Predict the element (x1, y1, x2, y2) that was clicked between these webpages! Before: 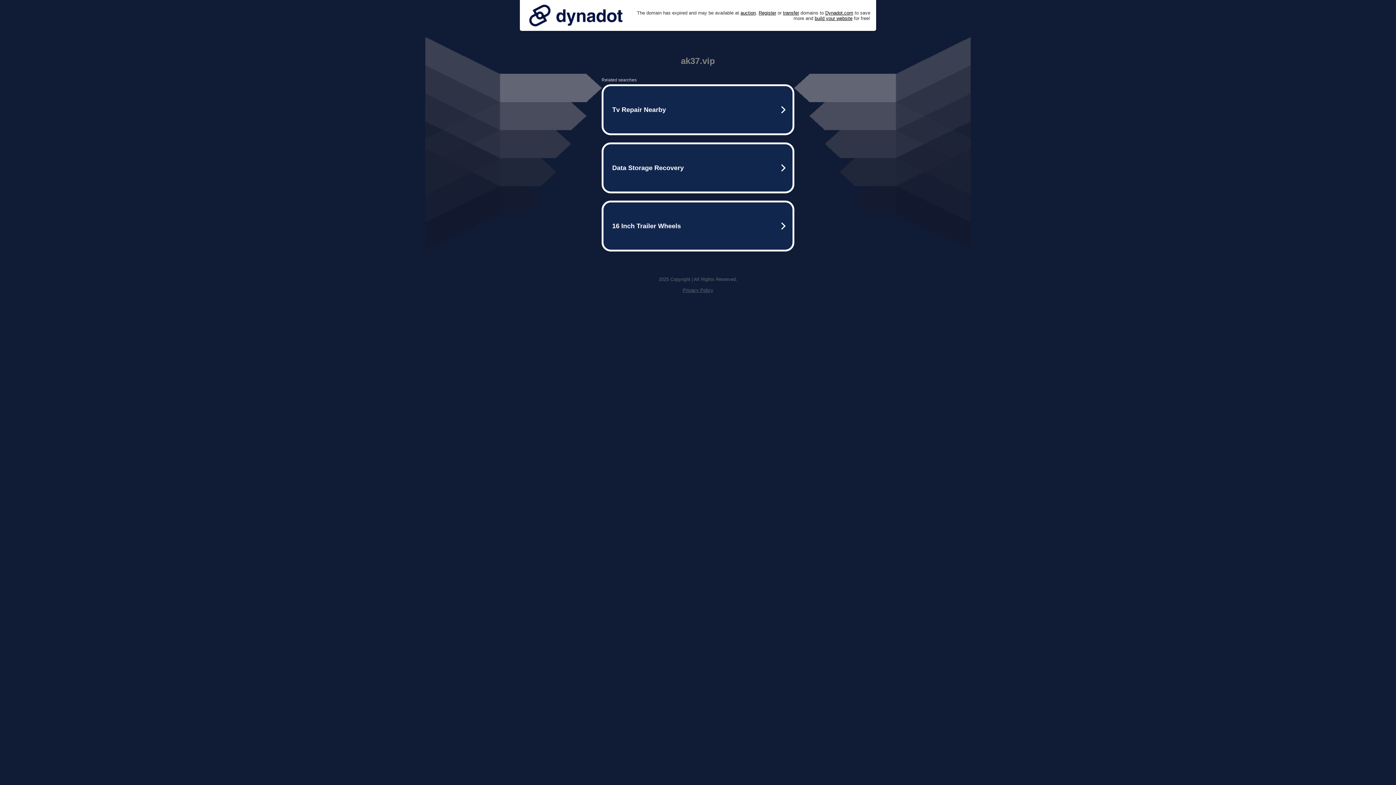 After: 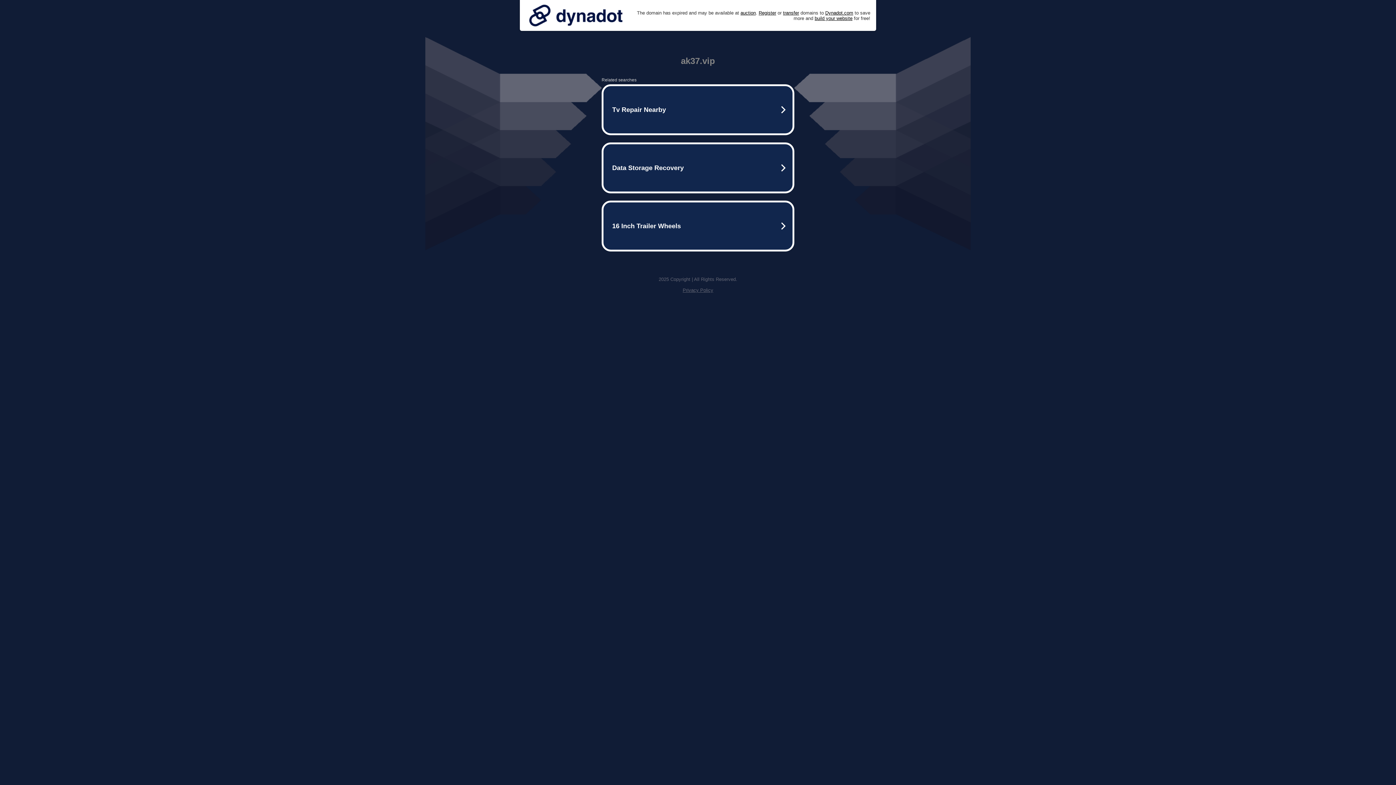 Action: label: Privacy Policy bbox: (682, 287, 713, 293)